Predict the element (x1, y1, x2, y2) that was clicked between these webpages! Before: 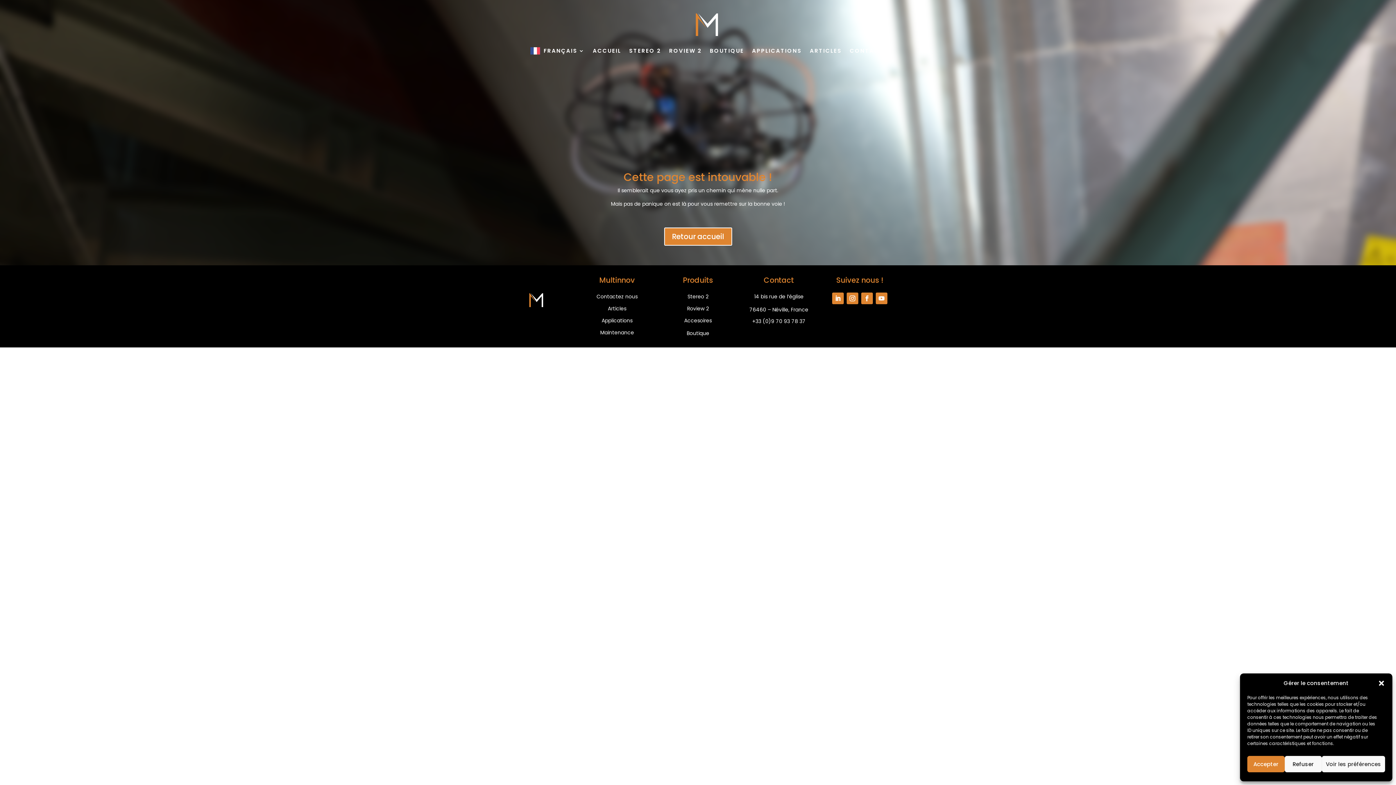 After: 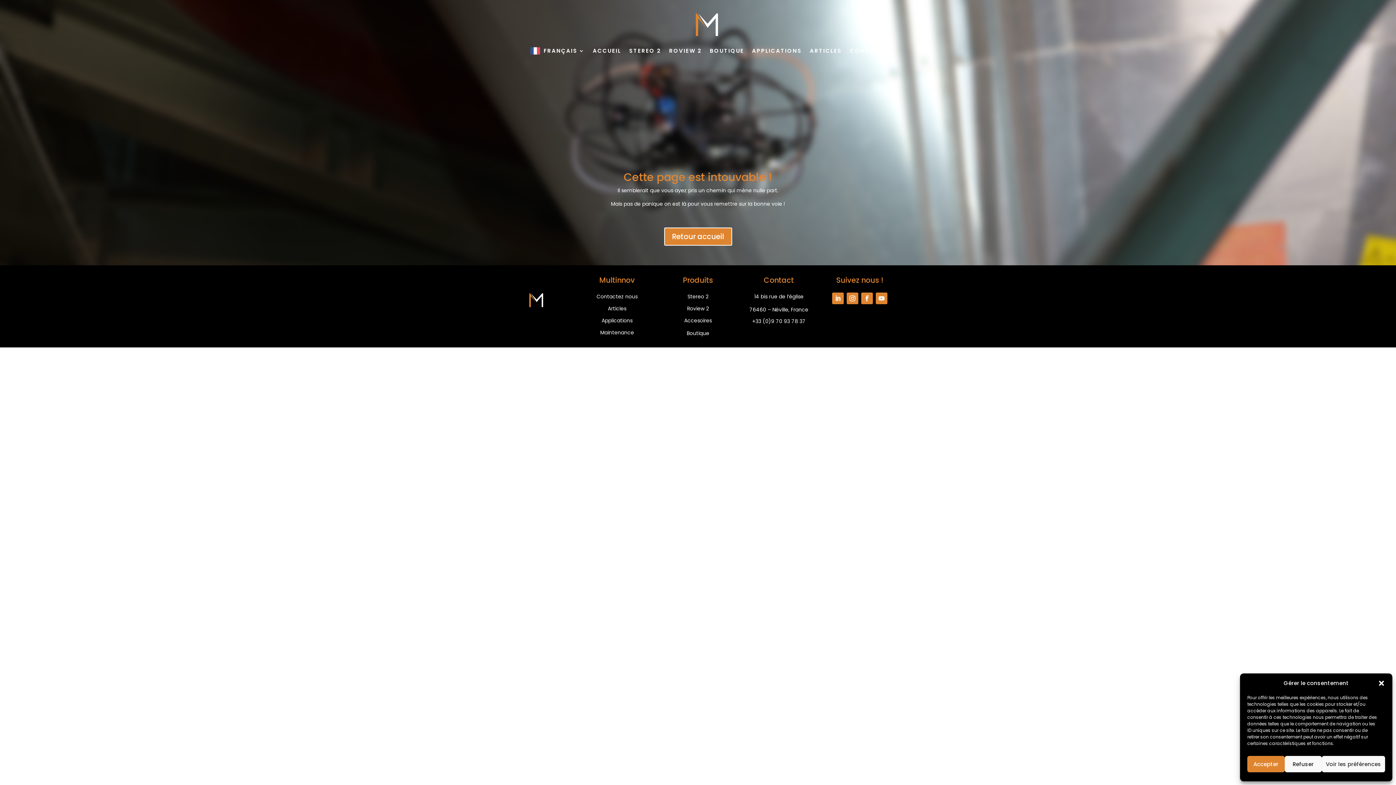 Action: bbox: (832, 292, 843, 304)